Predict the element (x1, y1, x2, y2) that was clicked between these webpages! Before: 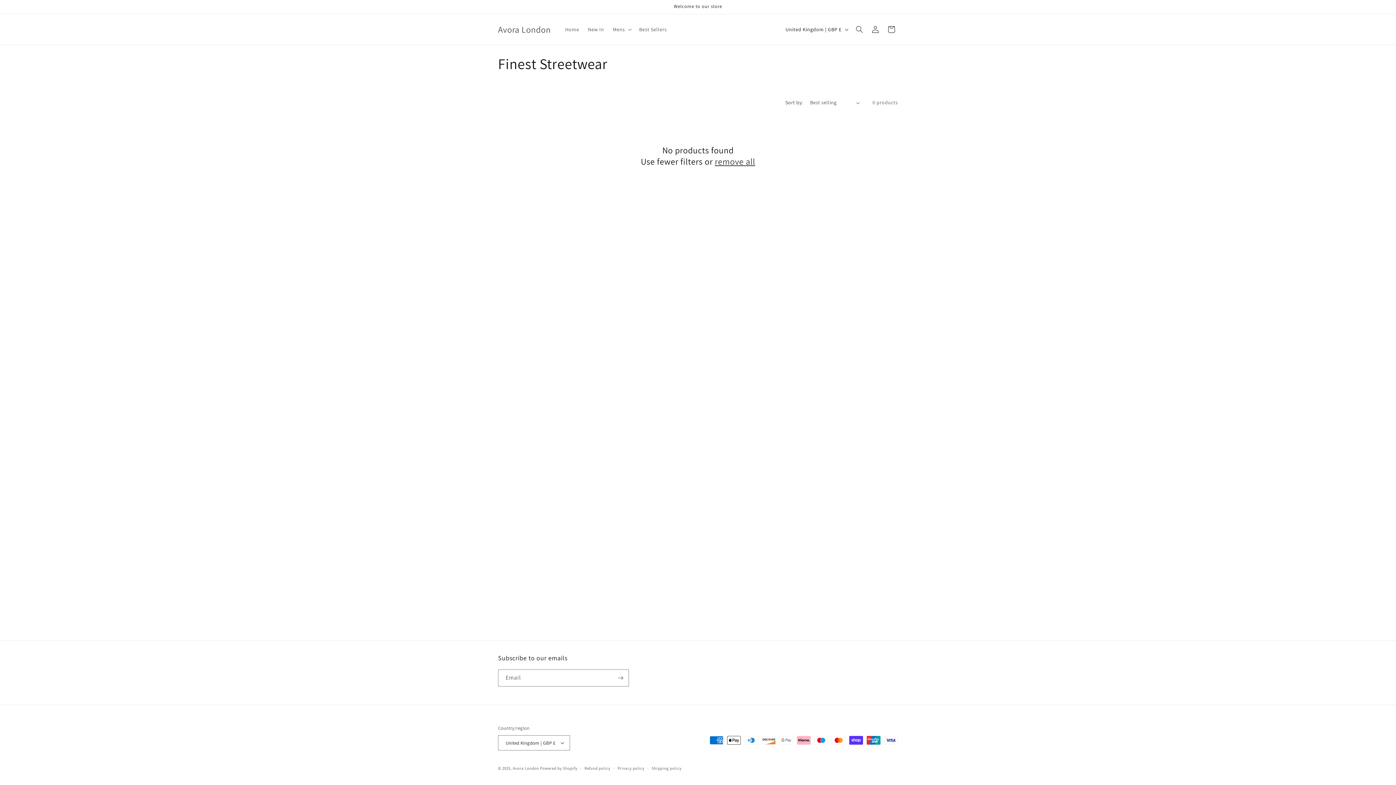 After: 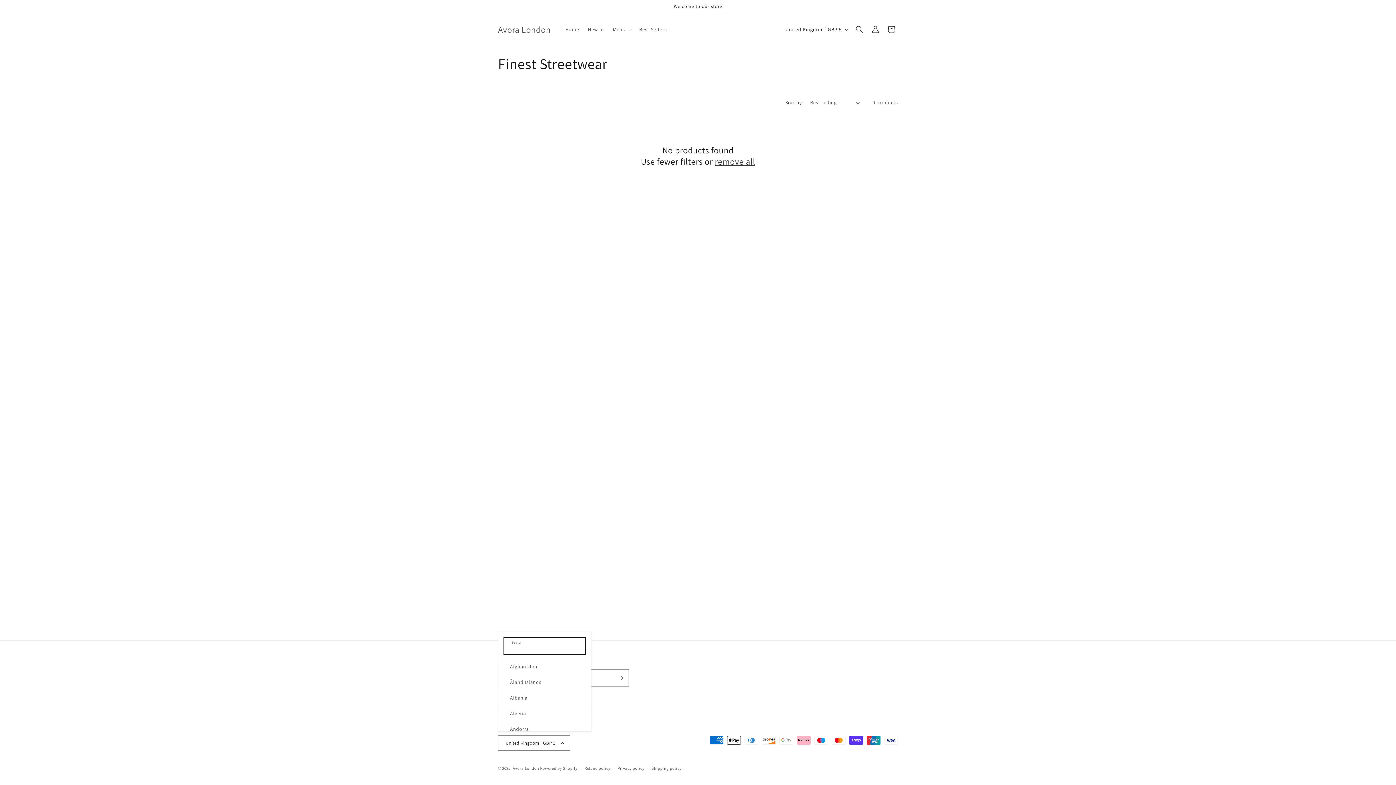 Action: label: United Kingdom | GBP £ bbox: (498, 735, 570, 750)